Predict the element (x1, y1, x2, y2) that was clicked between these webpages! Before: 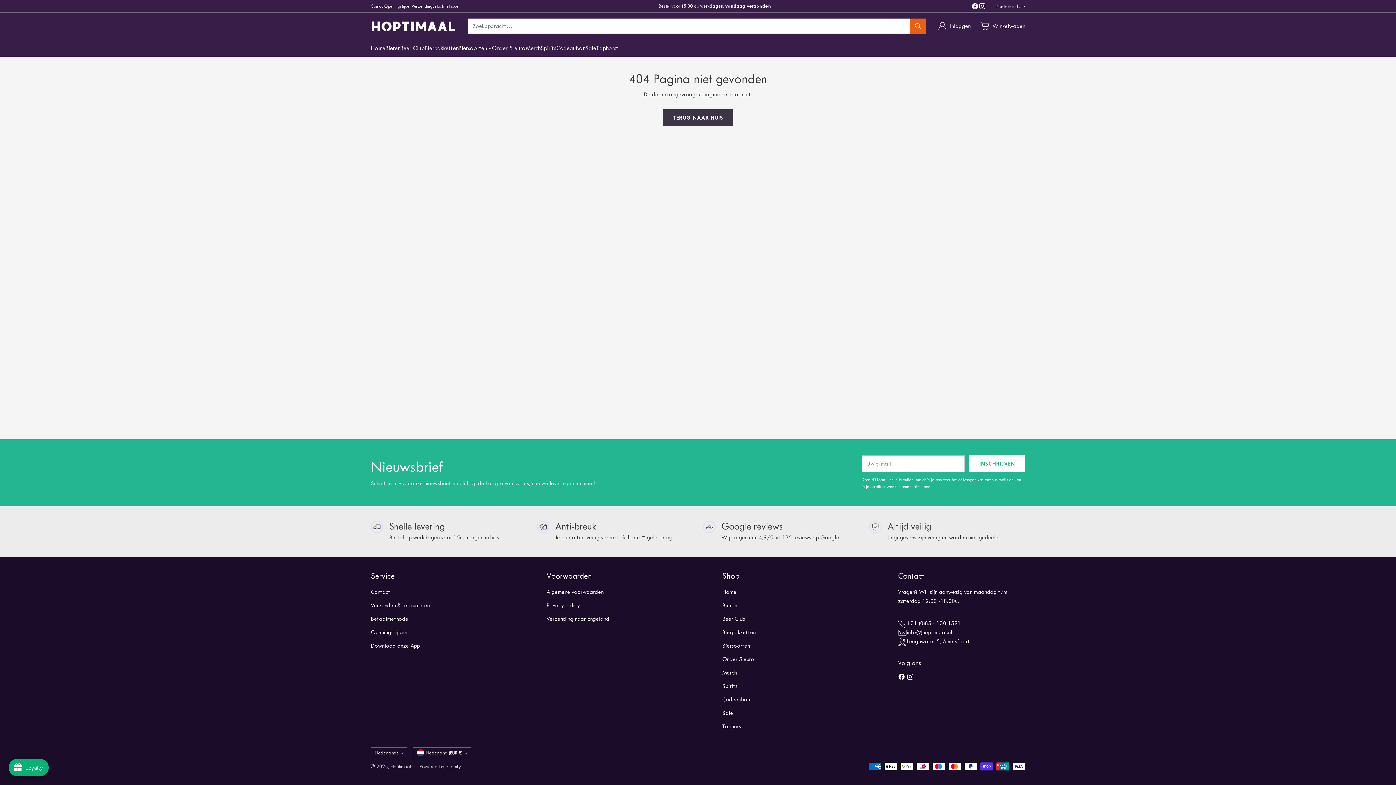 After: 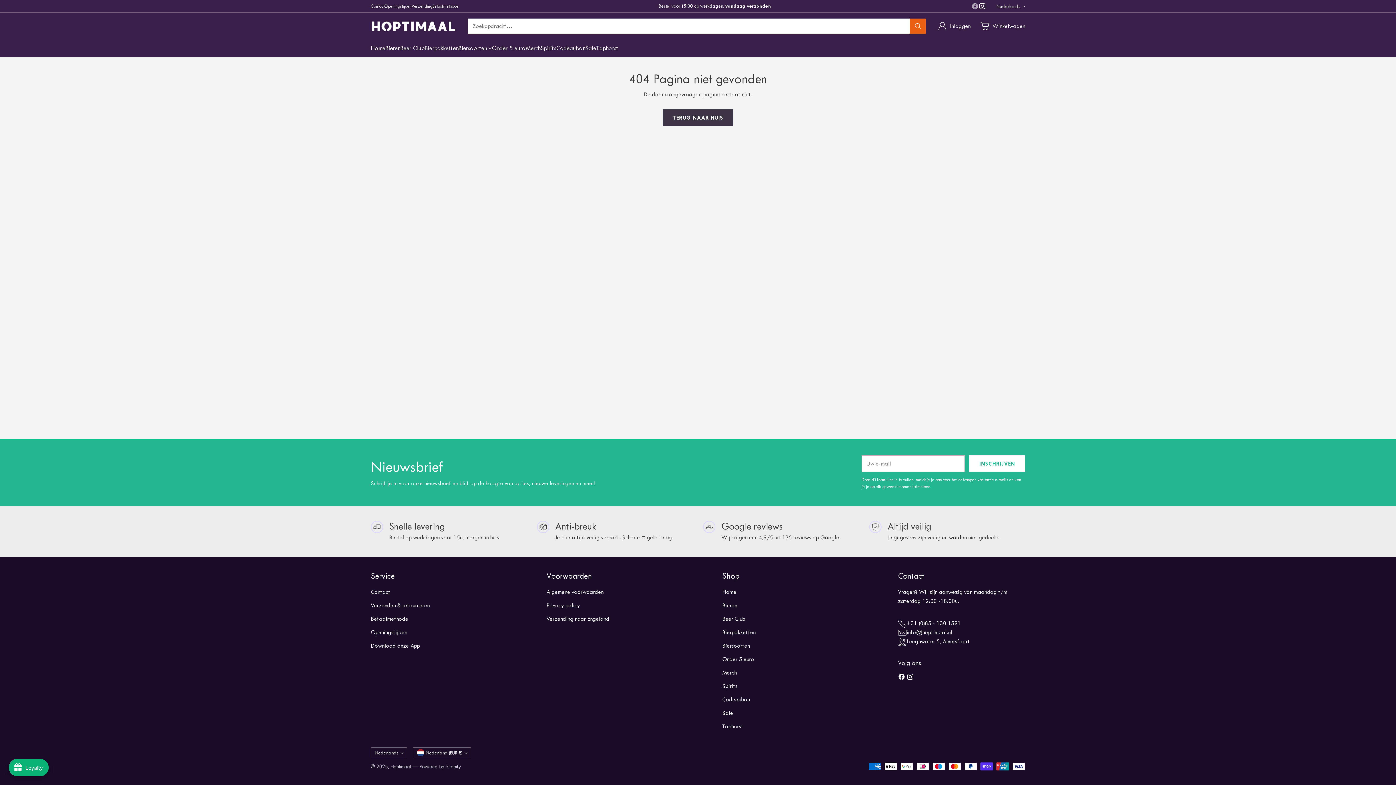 Action: bbox: (971, 2, 978, 12)